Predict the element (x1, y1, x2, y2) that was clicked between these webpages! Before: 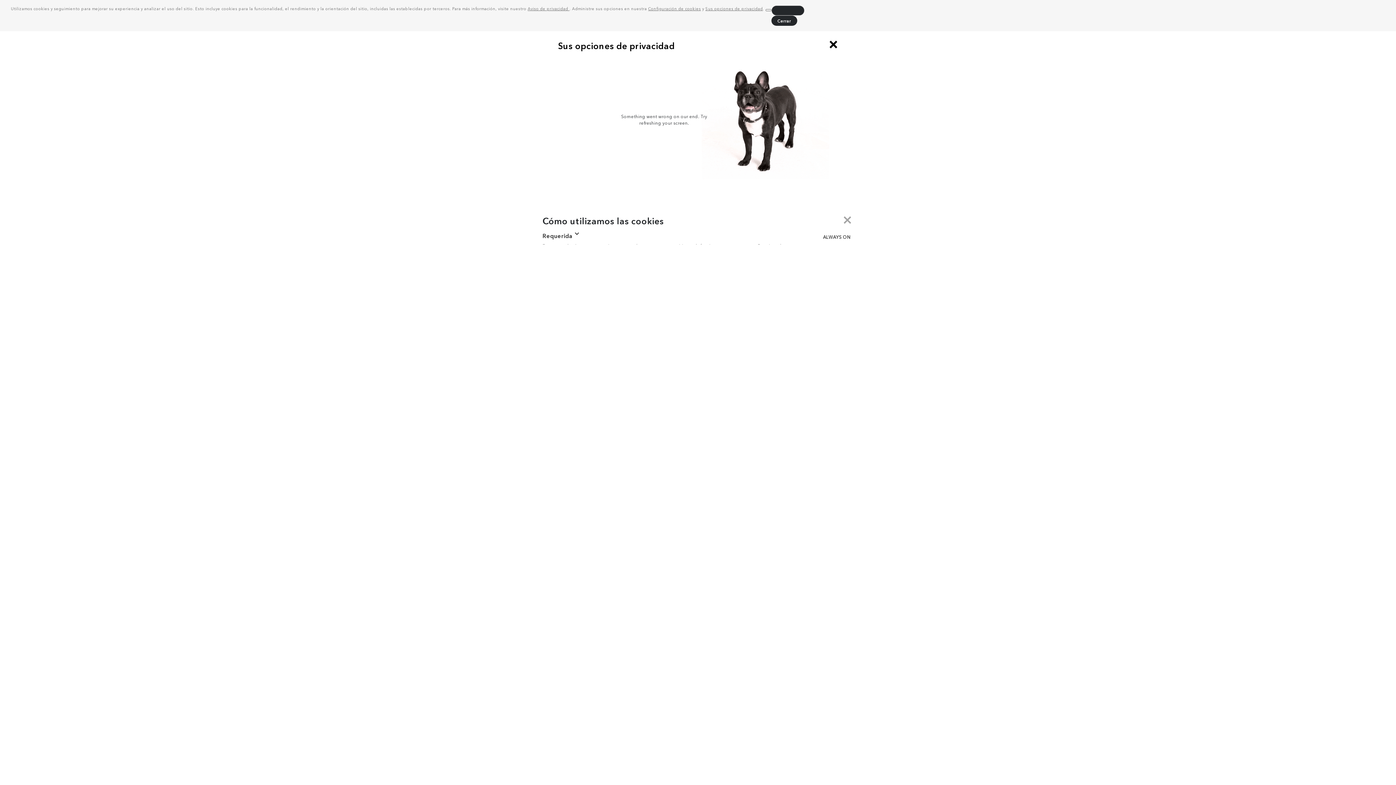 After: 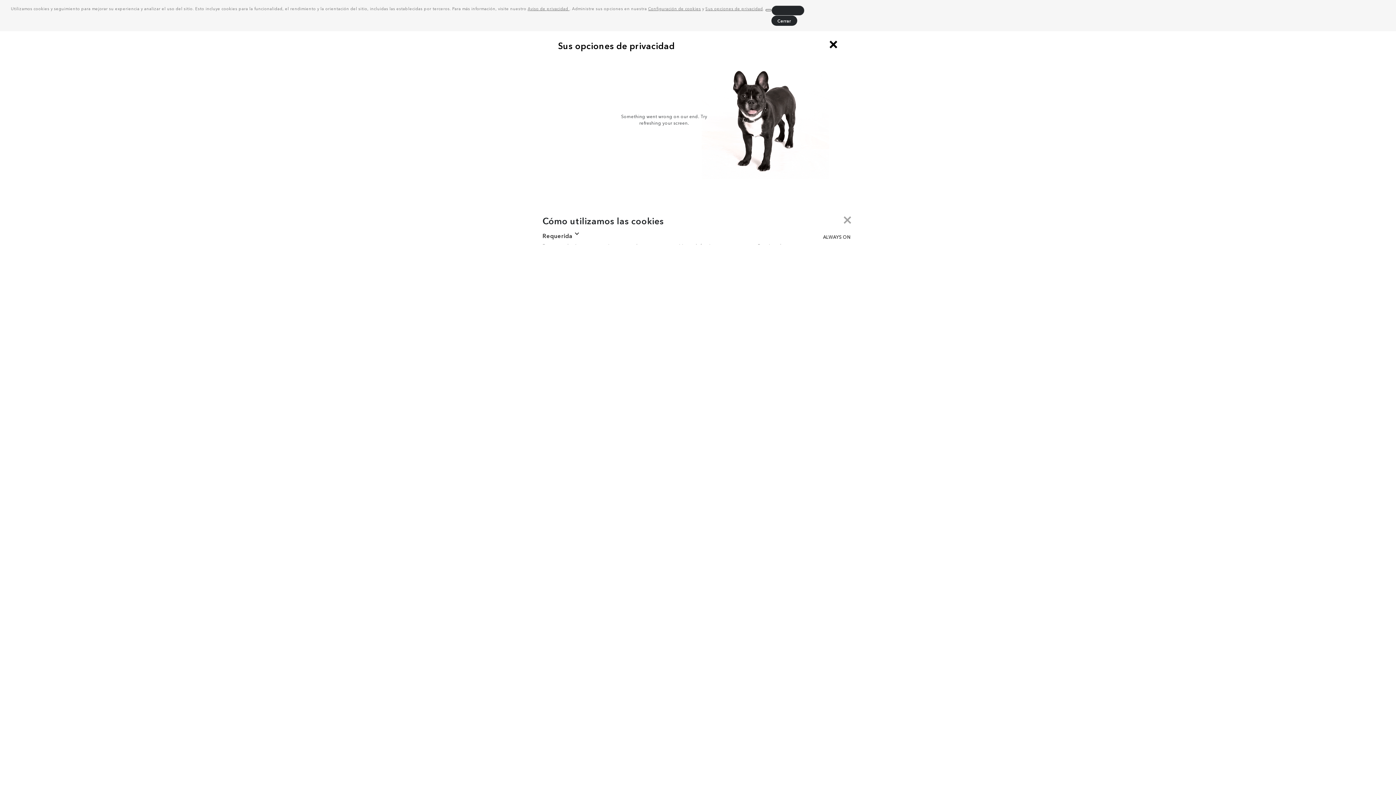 Action: label: customize cookie usage bbox: (765, 9, 771, 11)